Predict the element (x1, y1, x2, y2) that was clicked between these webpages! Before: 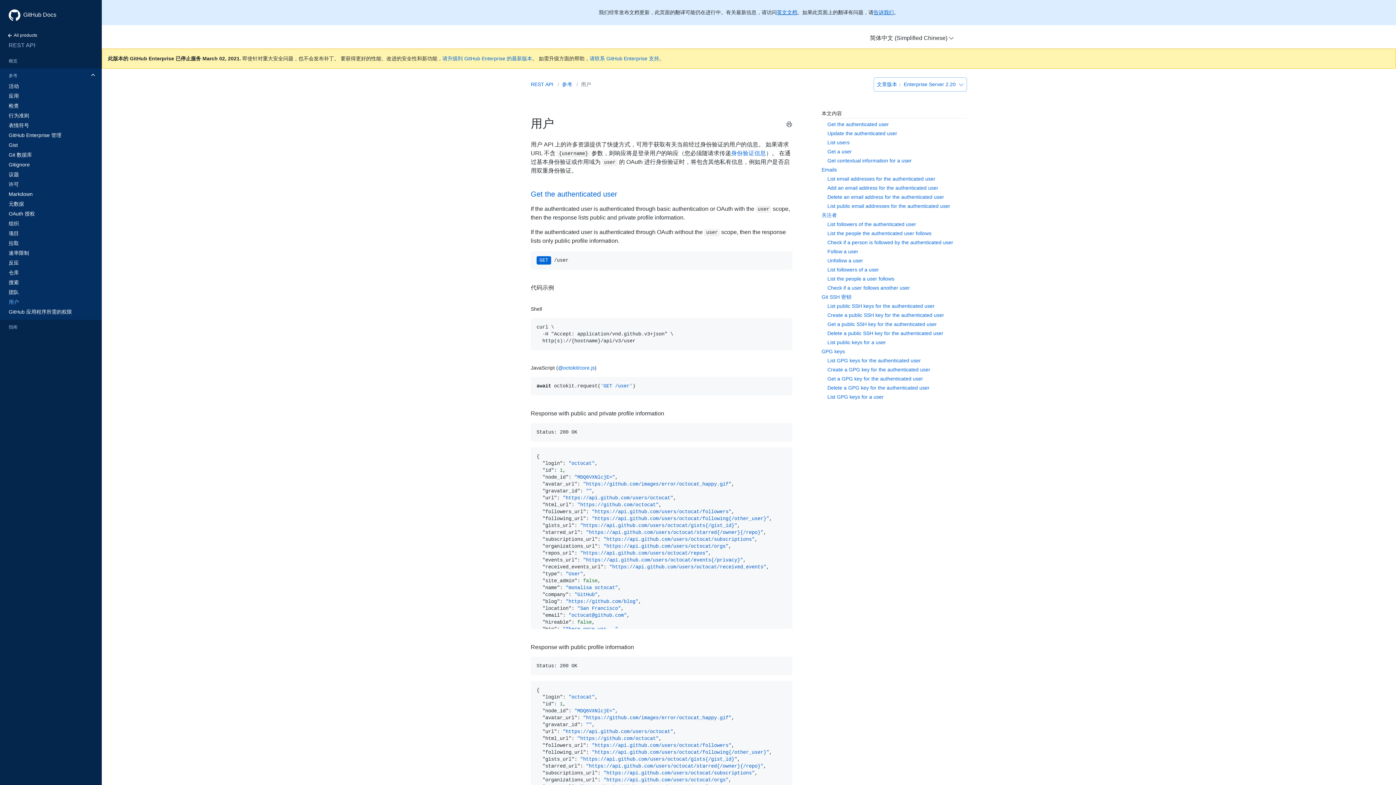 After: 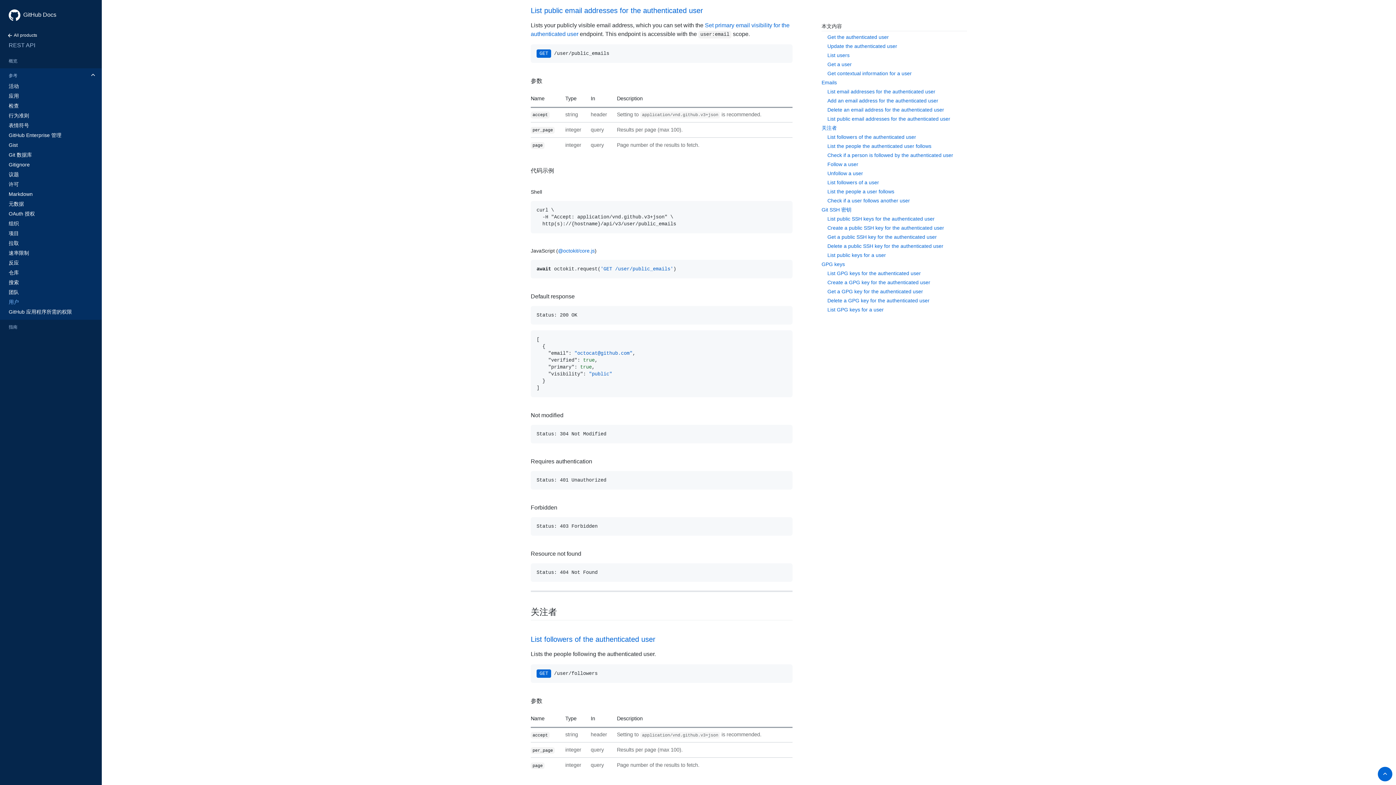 Action: label: List public email addresses for the authenticated user bbox: (827, 203, 950, 209)